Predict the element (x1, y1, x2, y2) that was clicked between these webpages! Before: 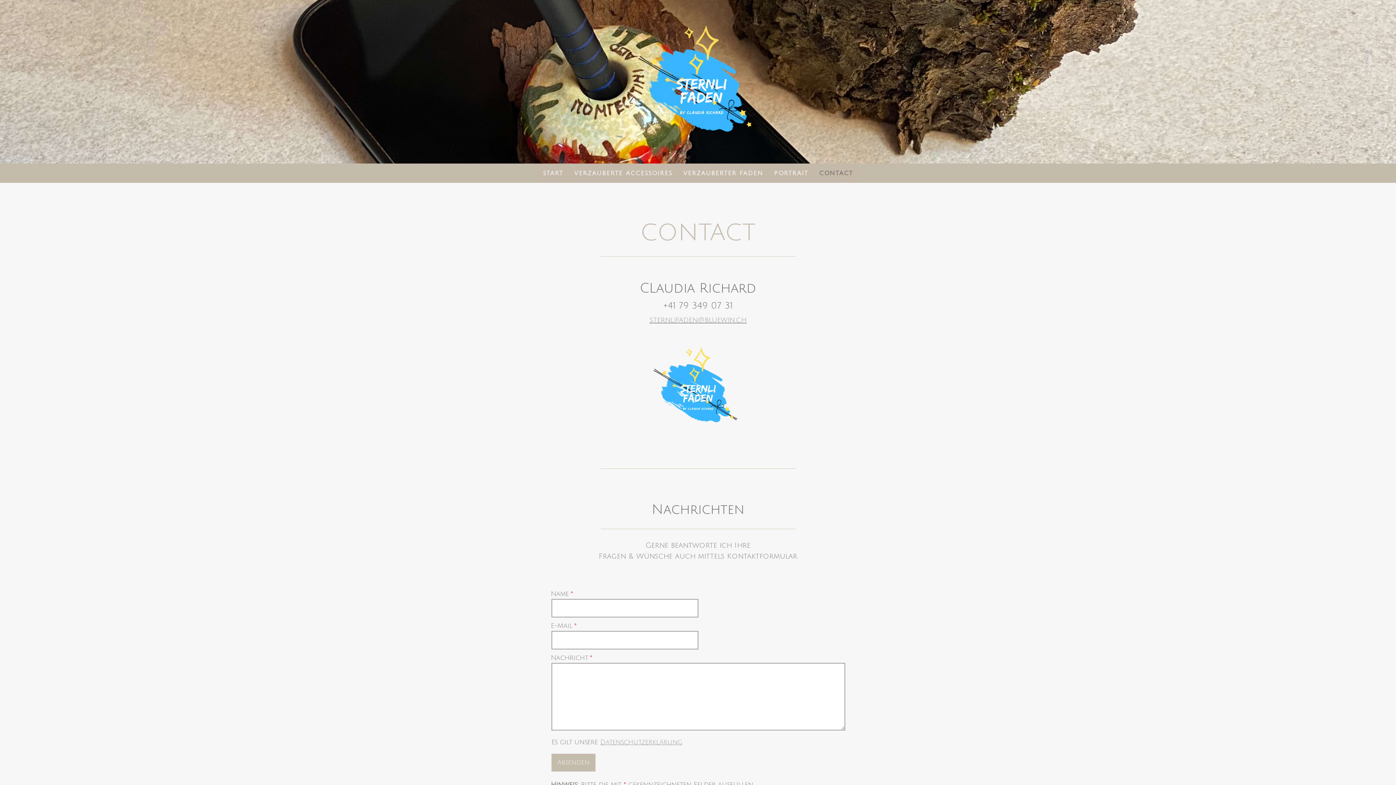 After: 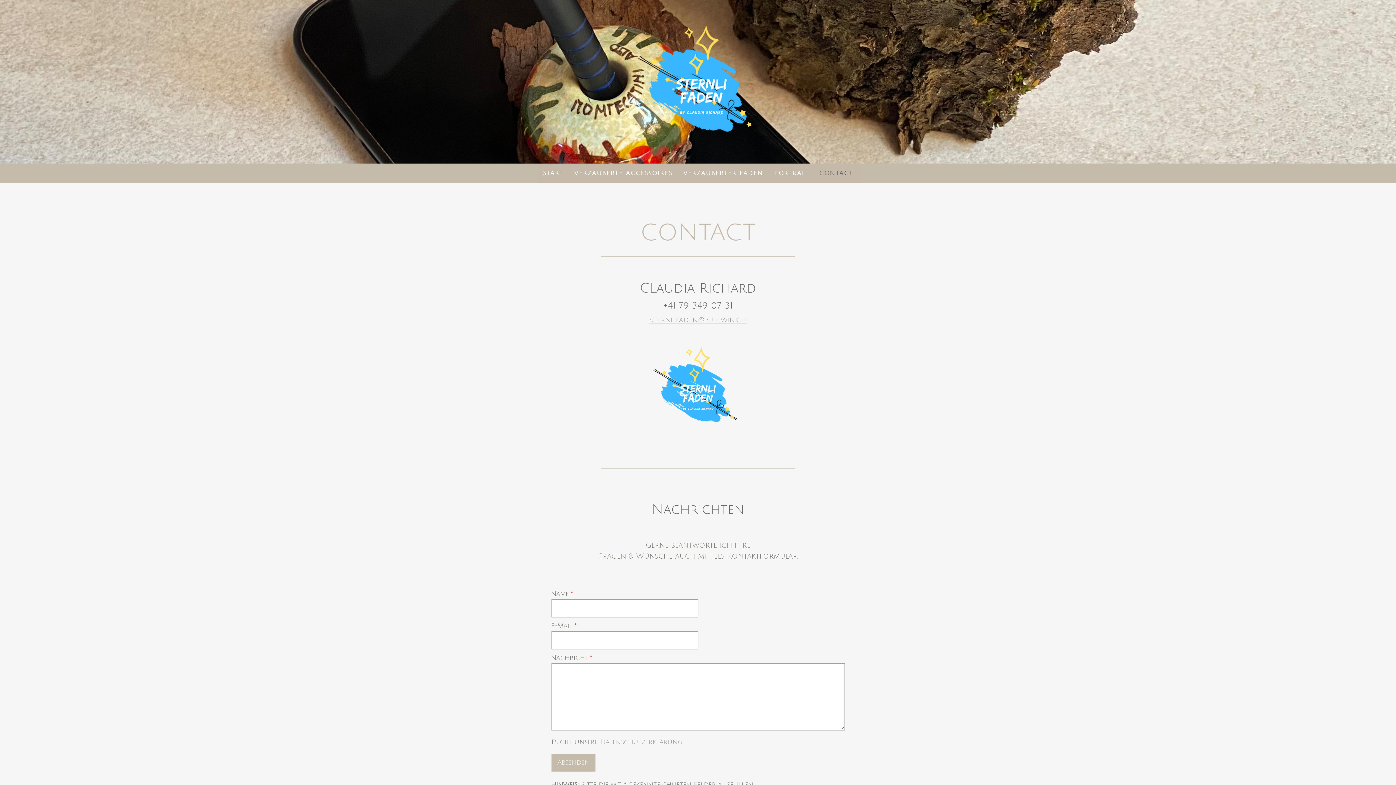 Action: bbox: (649, 316, 746, 324) label: sternlifaden@bluewin.ch